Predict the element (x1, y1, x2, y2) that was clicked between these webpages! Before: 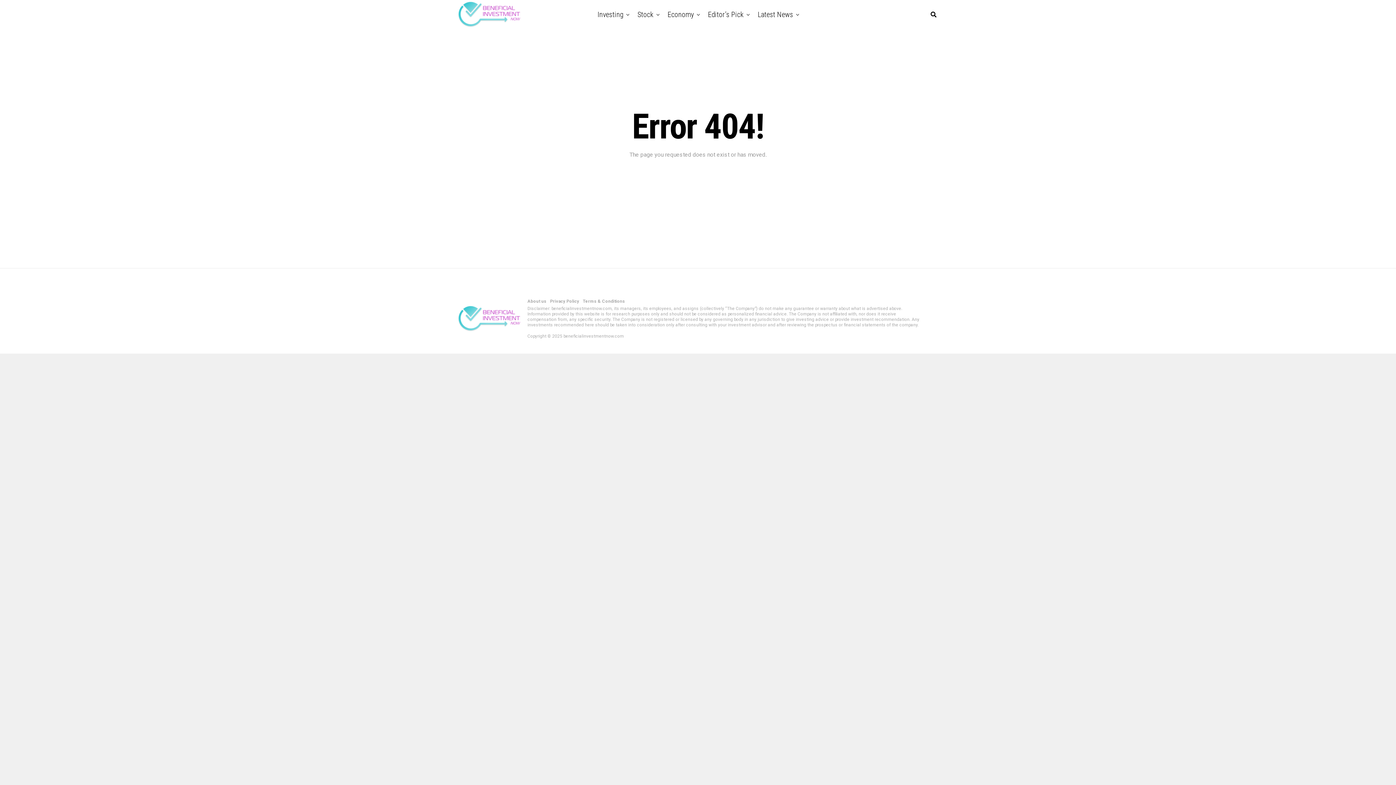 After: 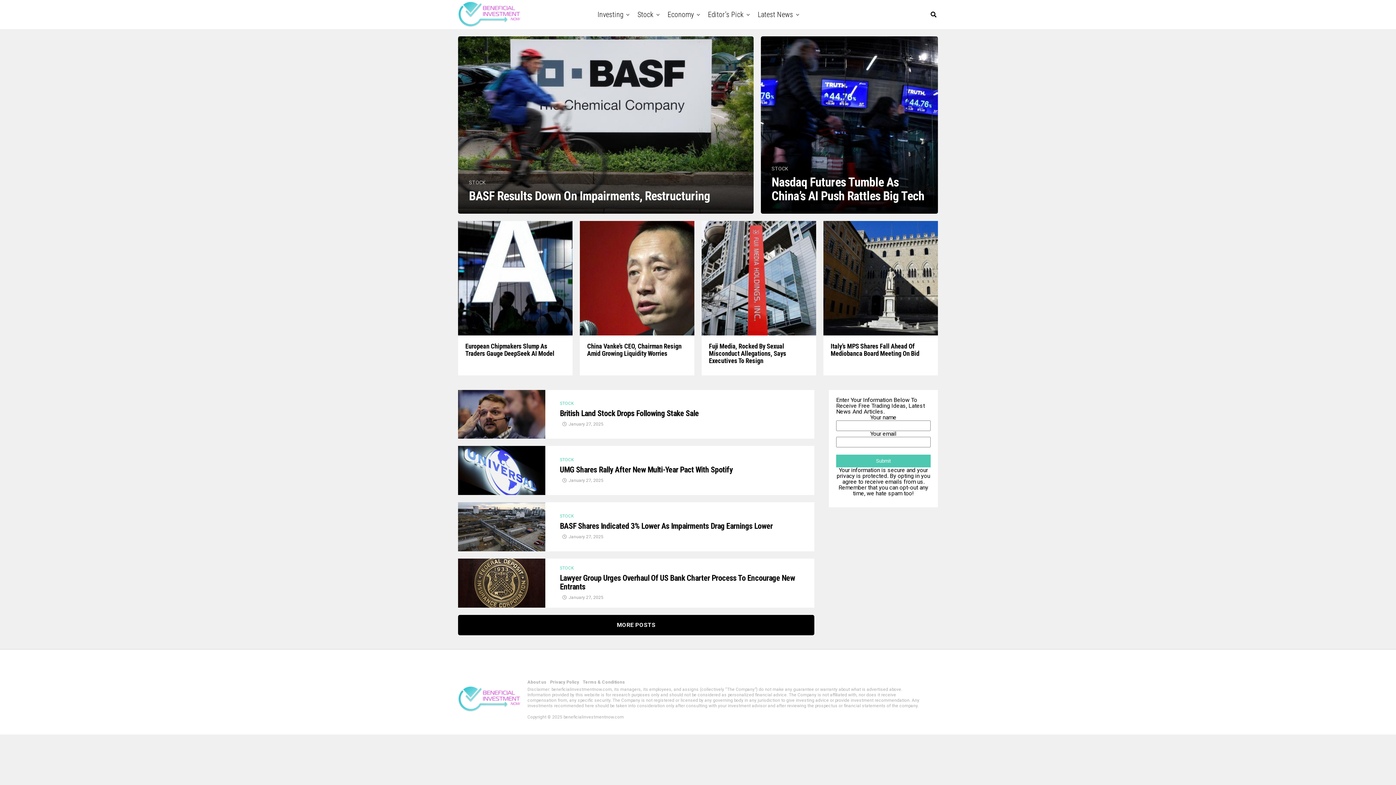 Action: bbox: (634, 0, 657, 29) label: Stock